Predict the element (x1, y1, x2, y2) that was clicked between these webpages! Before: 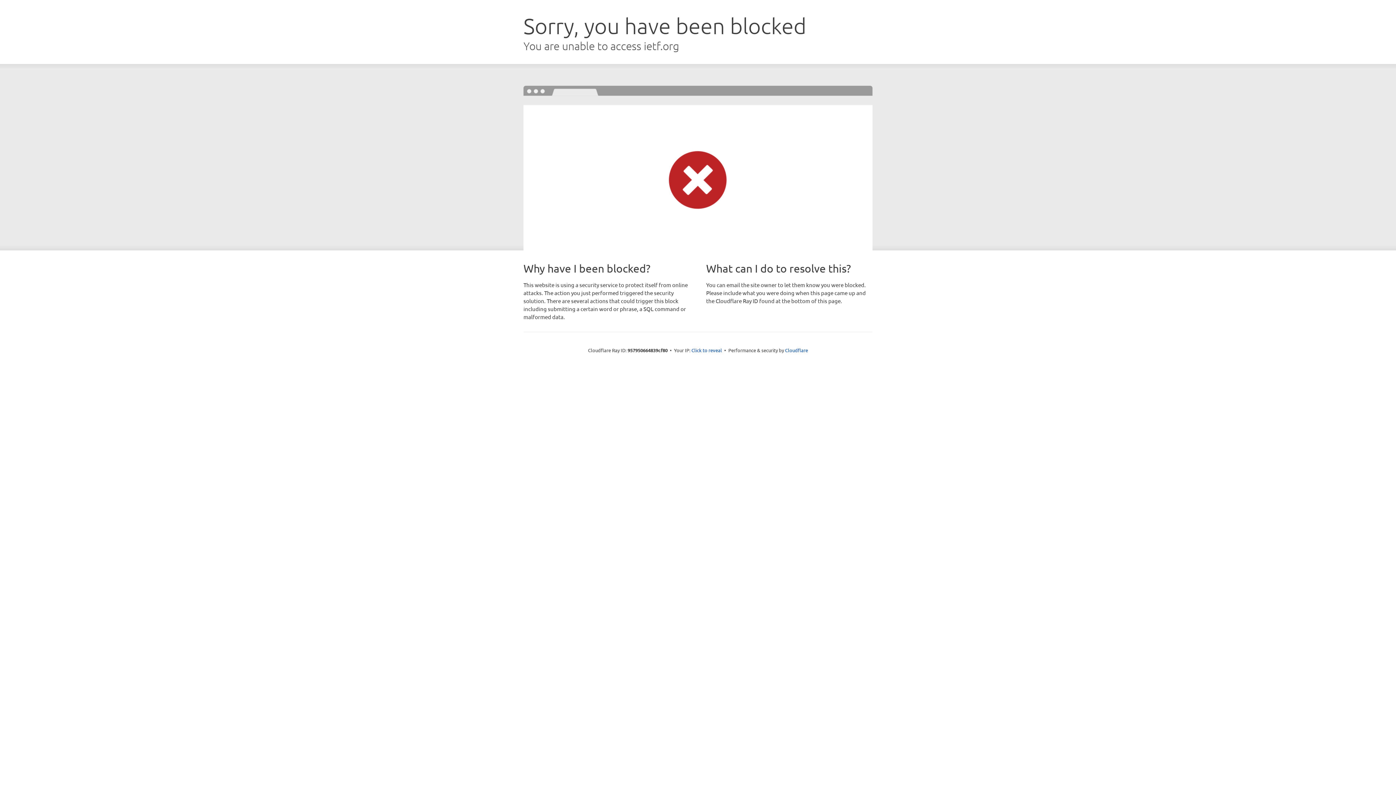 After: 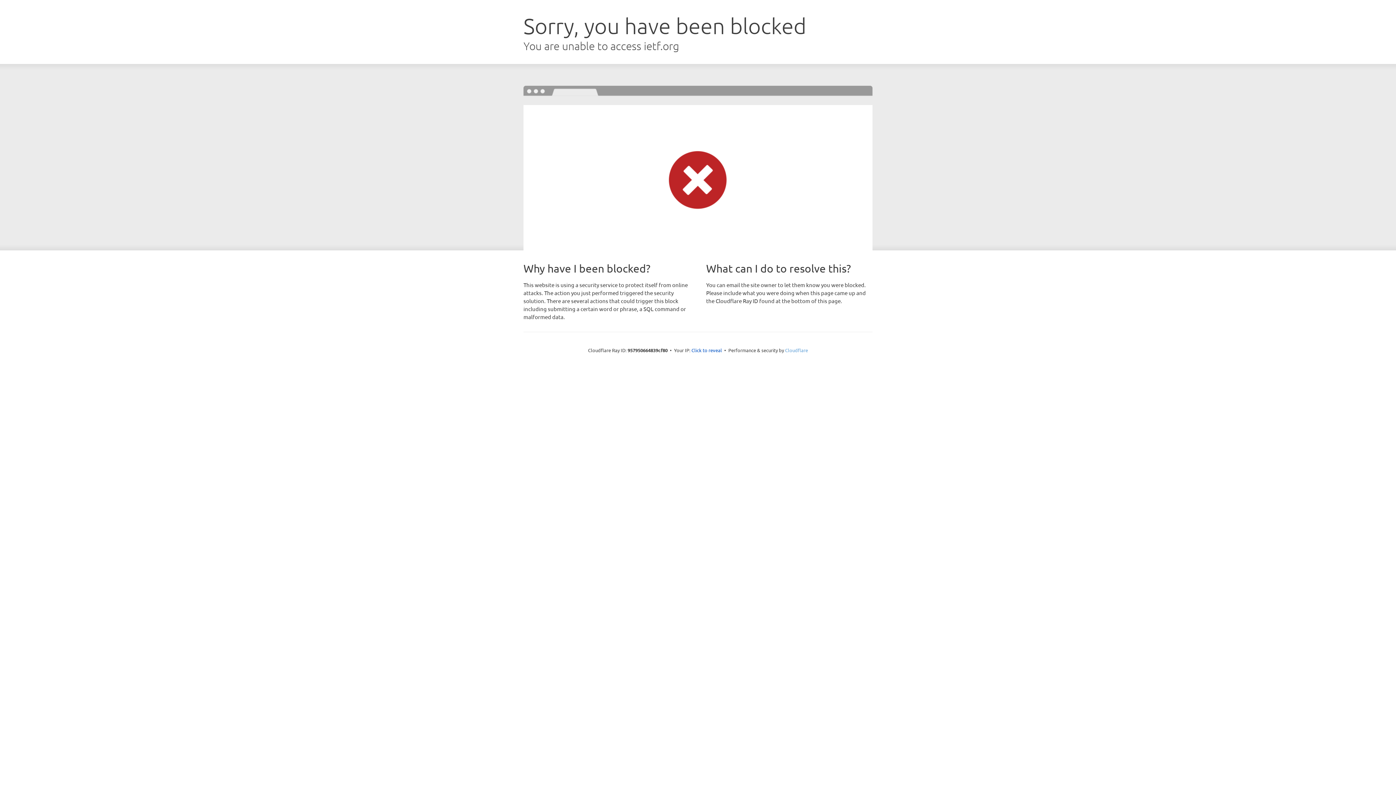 Action: label: Cloudflare bbox: (785, 347, 808, 353)